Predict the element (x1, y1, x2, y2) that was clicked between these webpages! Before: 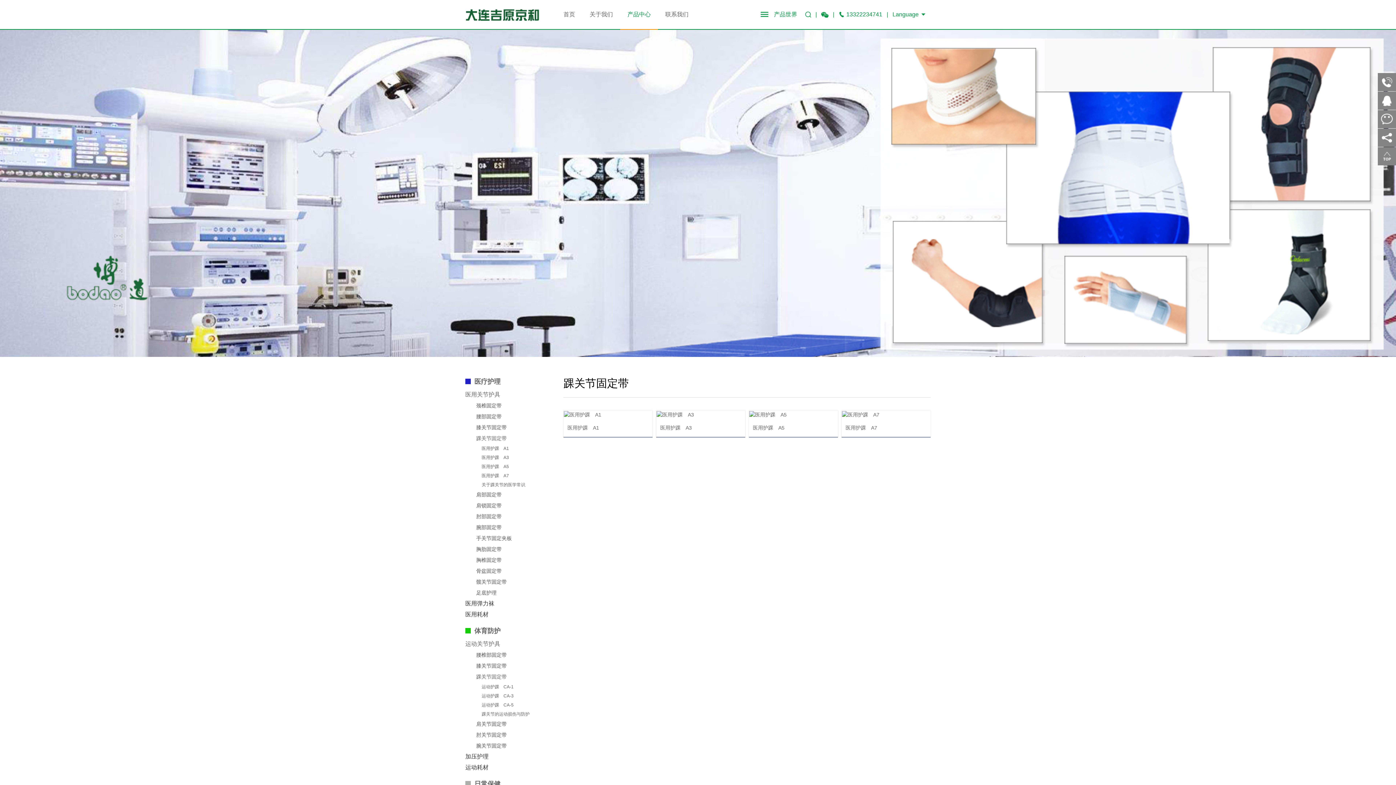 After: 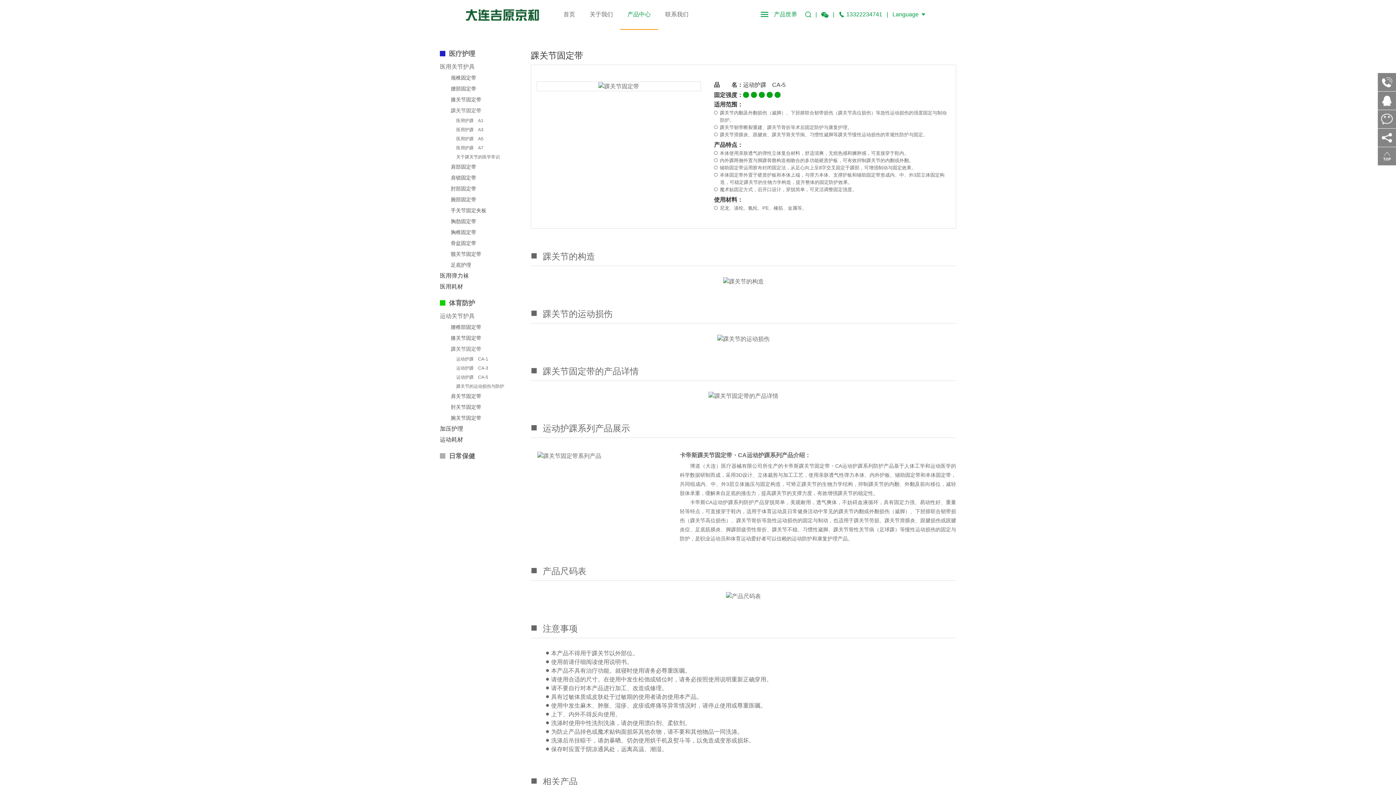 Action: bbox: (481, 702, 513, 708) label: 运动护踝　CA-5